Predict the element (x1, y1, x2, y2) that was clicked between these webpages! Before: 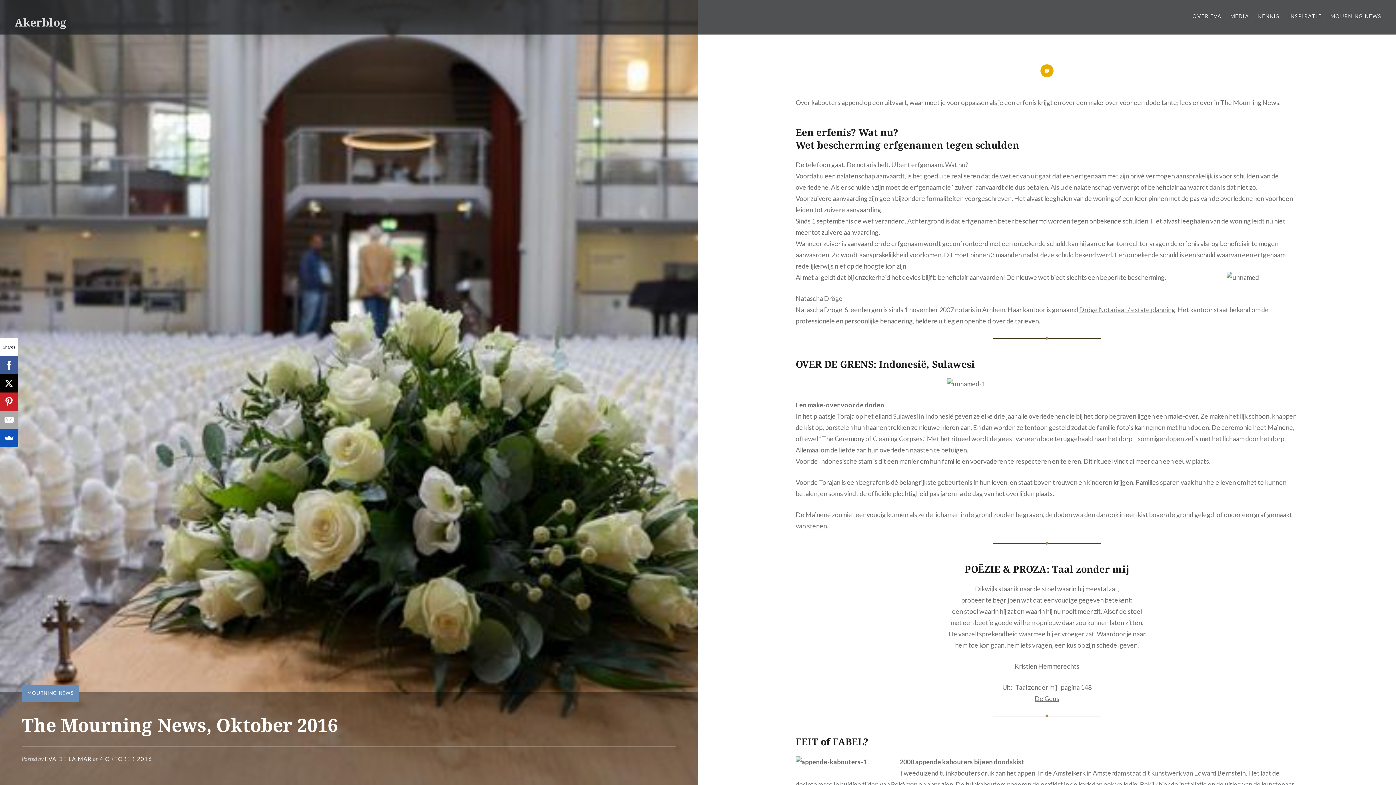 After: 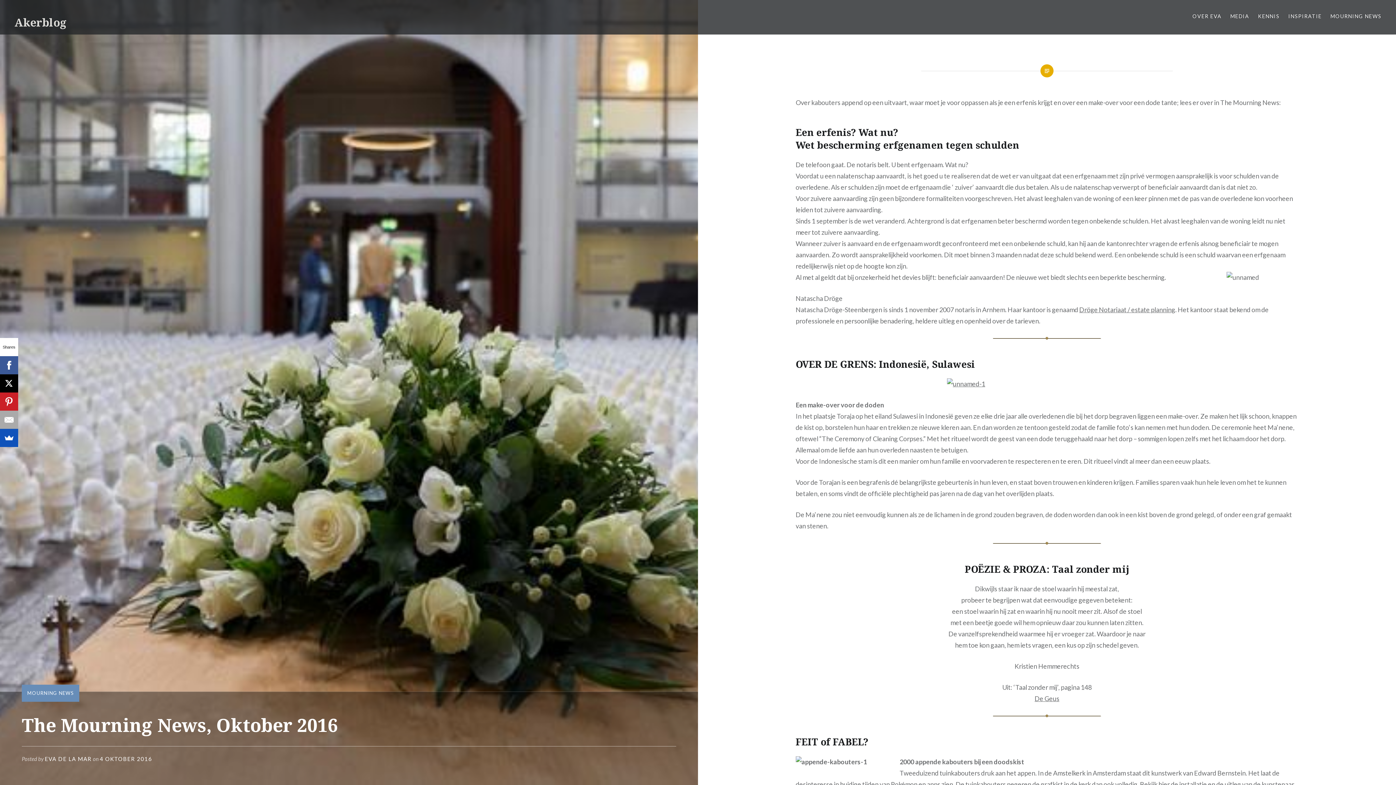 Action: bbox: (99, 756, 152, 762) label: 4 OKTOBER 2016